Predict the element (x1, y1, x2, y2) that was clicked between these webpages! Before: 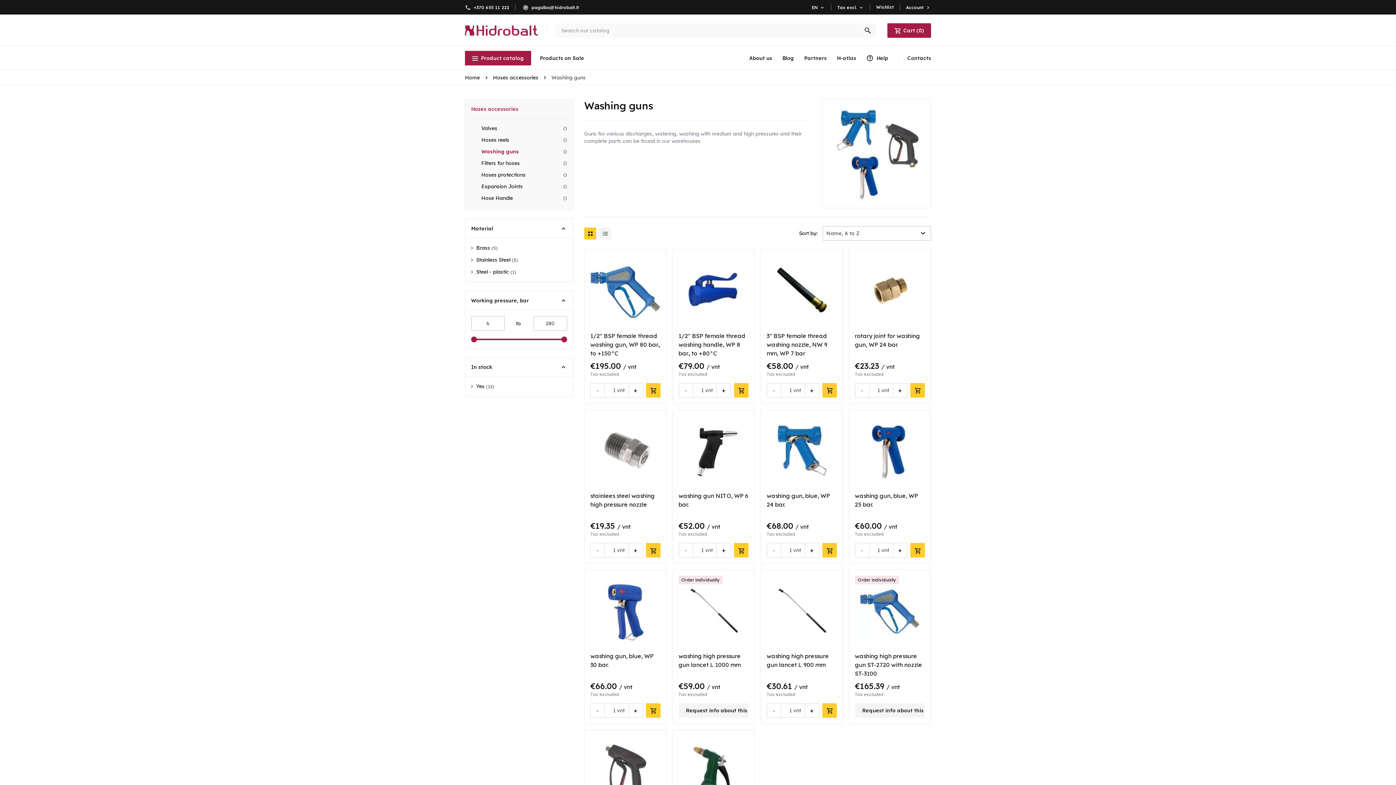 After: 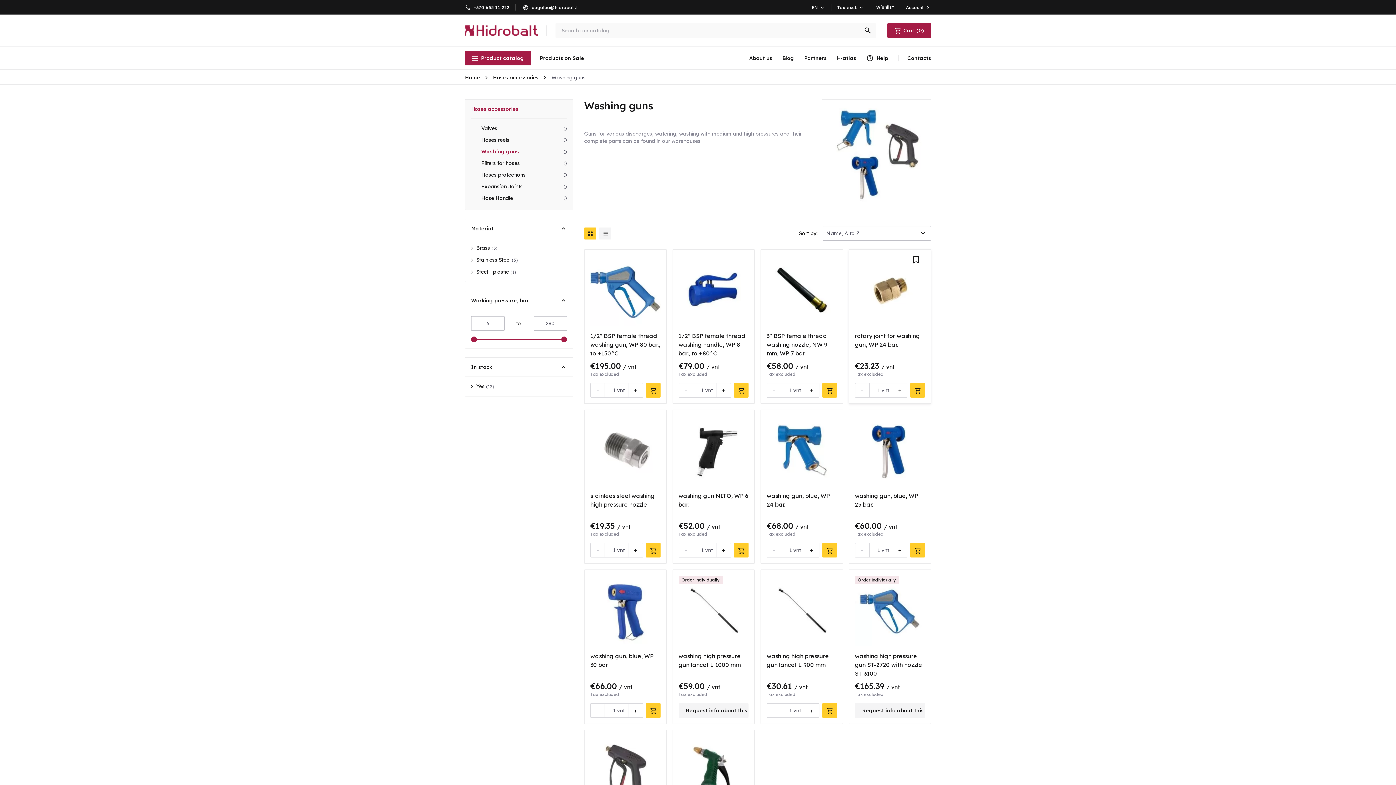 Action: bbox: (855, 383, 869, 397) label: -